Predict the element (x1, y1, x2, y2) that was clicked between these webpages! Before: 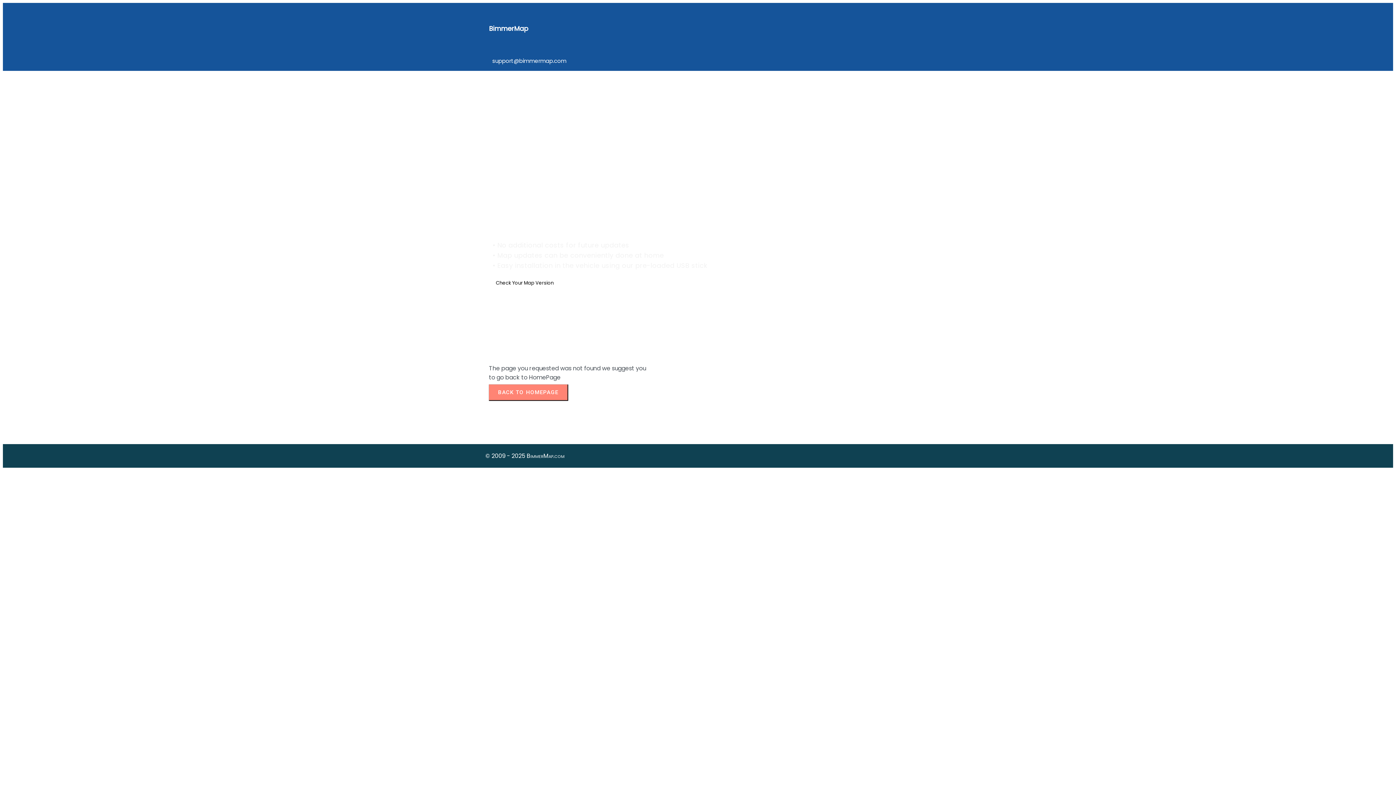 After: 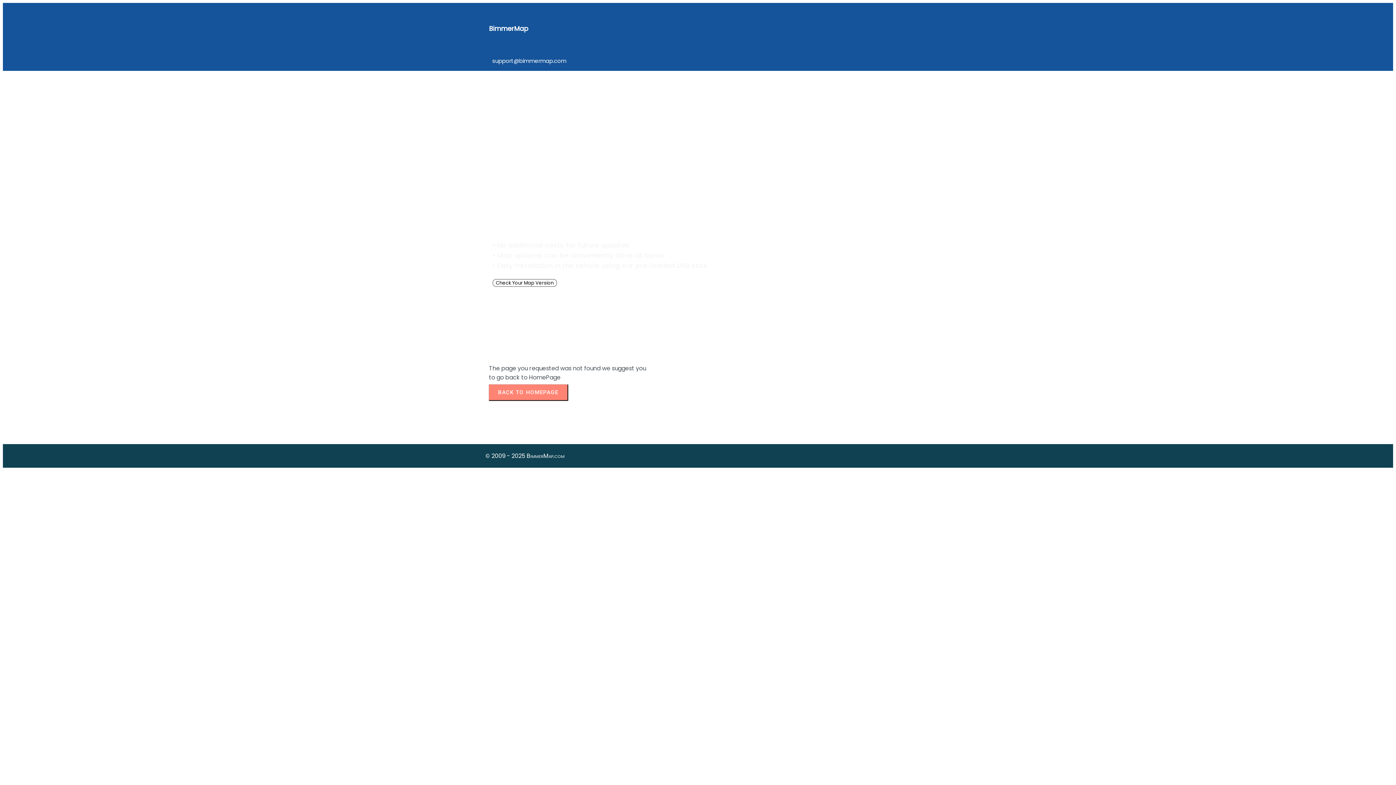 Action: bbox: (492, 279, 557, 286) label: Check Your Map Version